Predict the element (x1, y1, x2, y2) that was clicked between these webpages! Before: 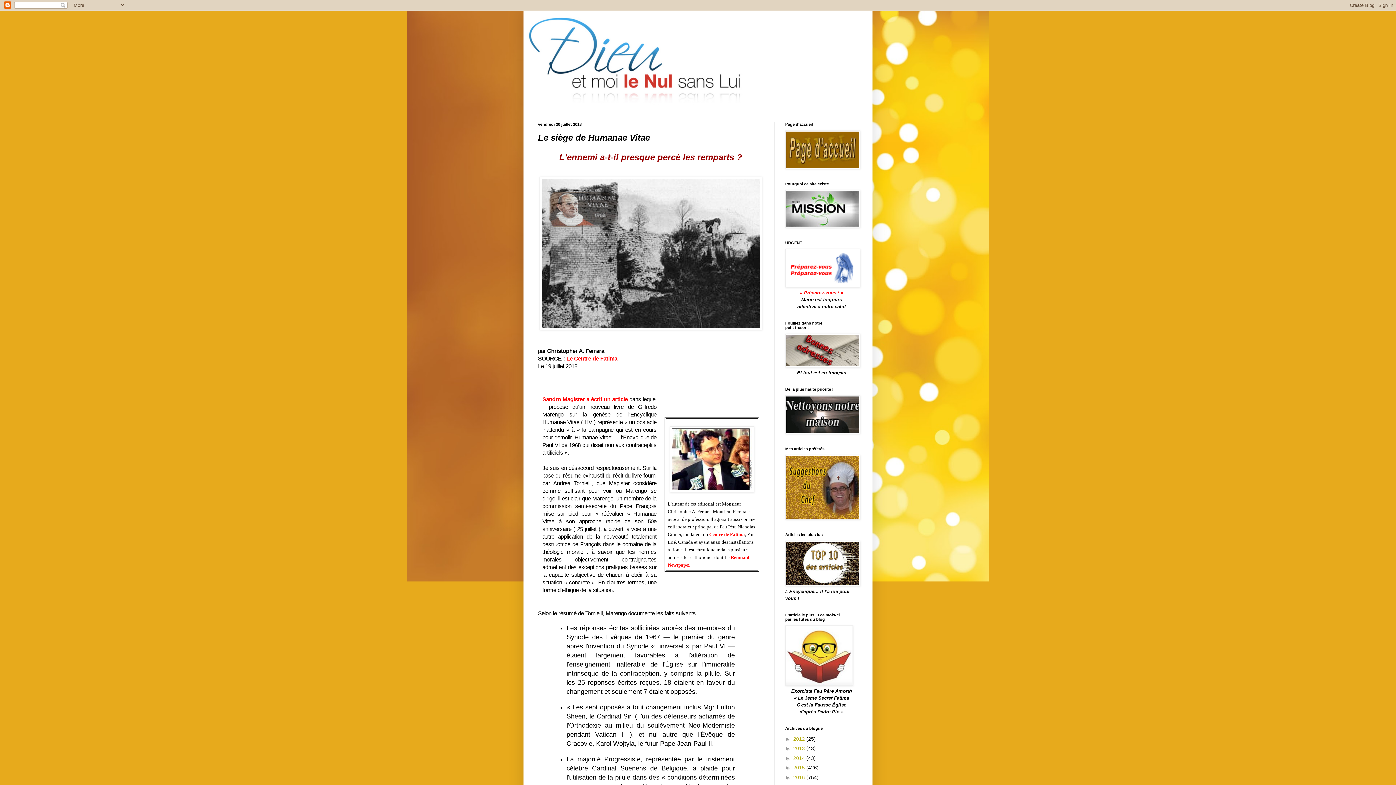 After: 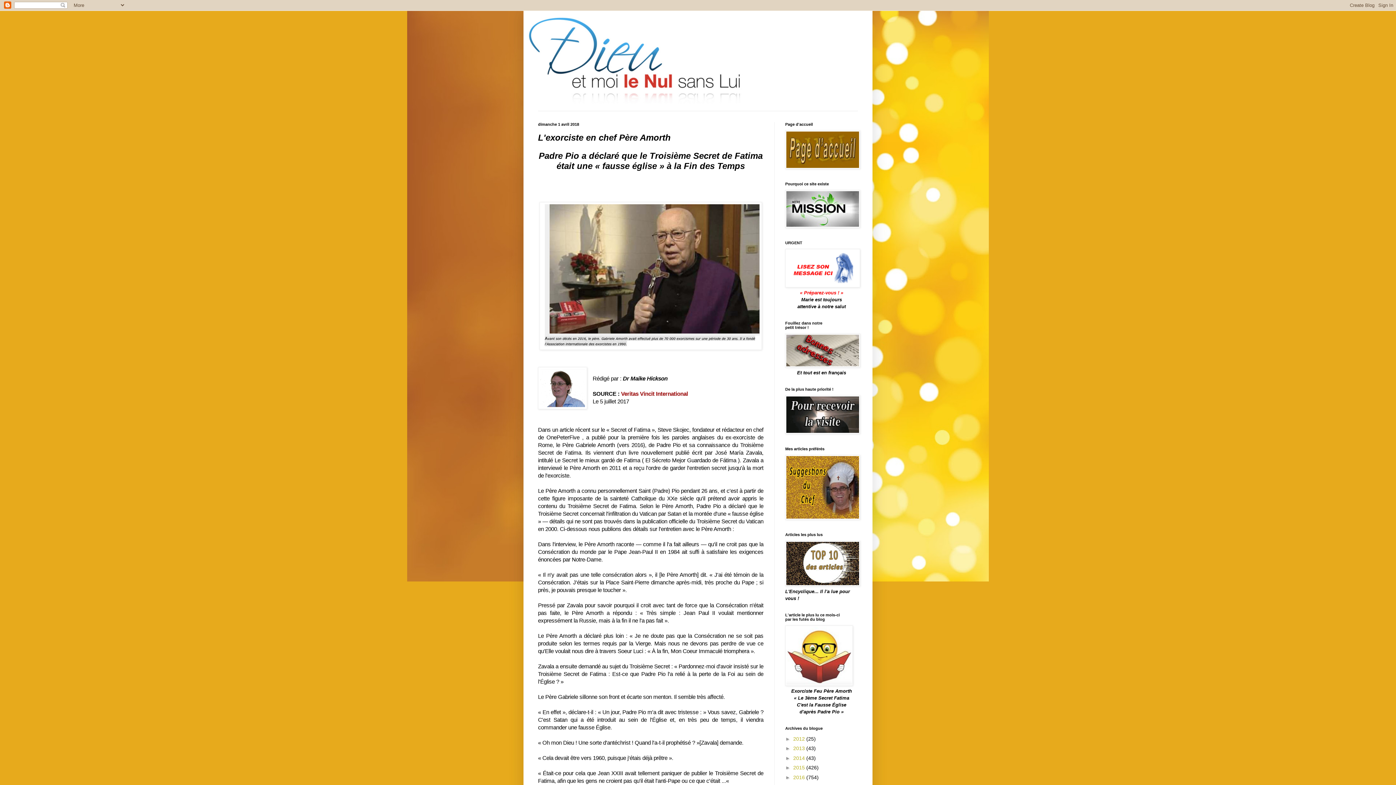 Action: bbox: (785, 681, 853, 687)